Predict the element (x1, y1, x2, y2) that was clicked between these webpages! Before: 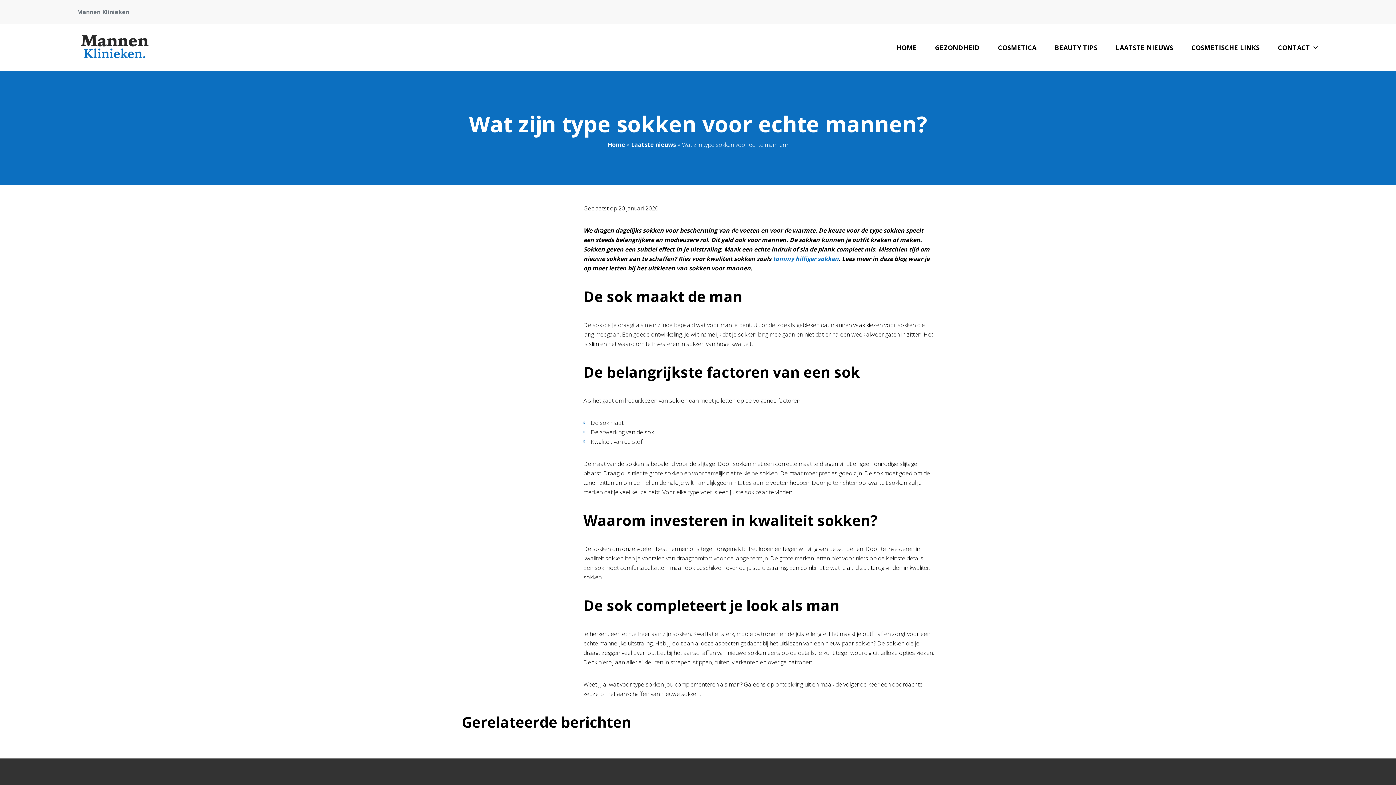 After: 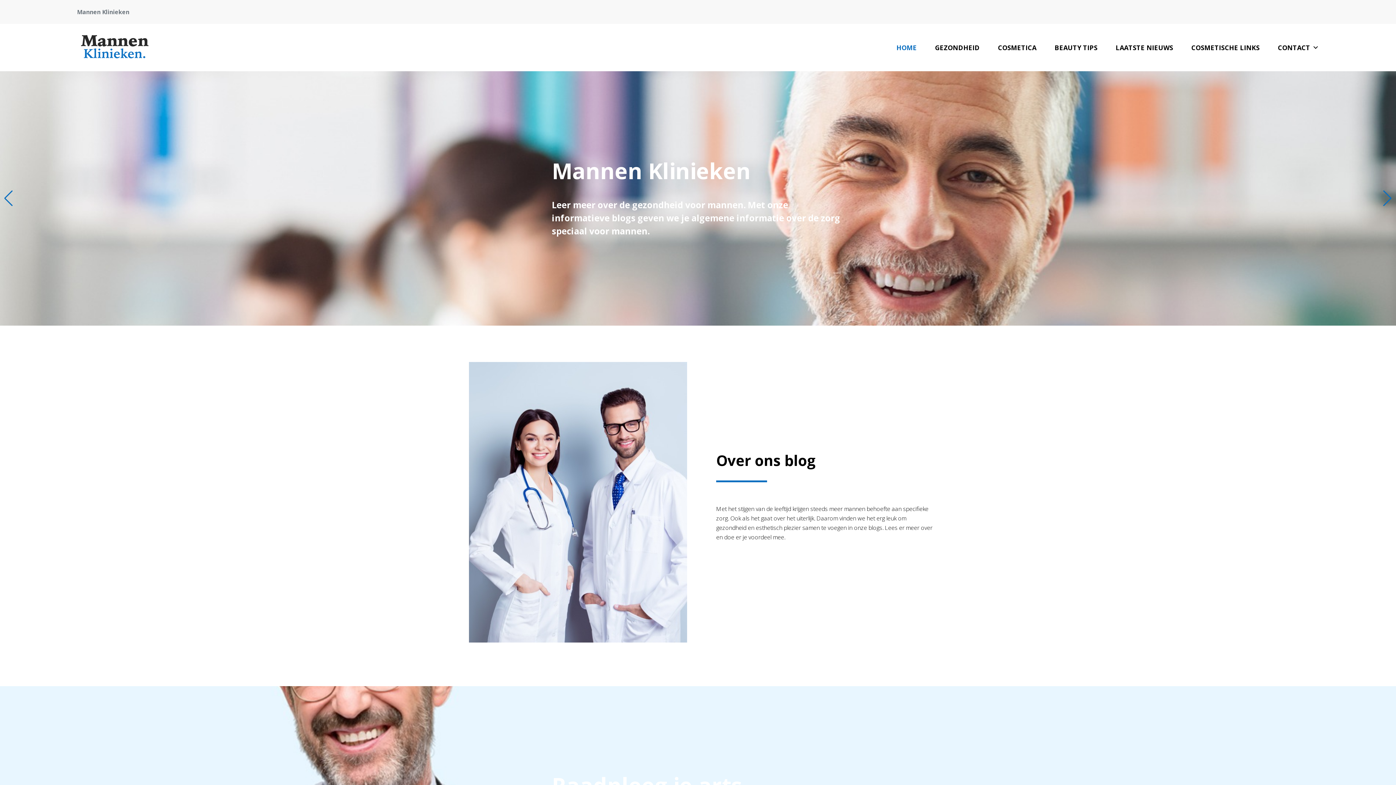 Action: label: HOME bbox: (887, 33, 926, 62)